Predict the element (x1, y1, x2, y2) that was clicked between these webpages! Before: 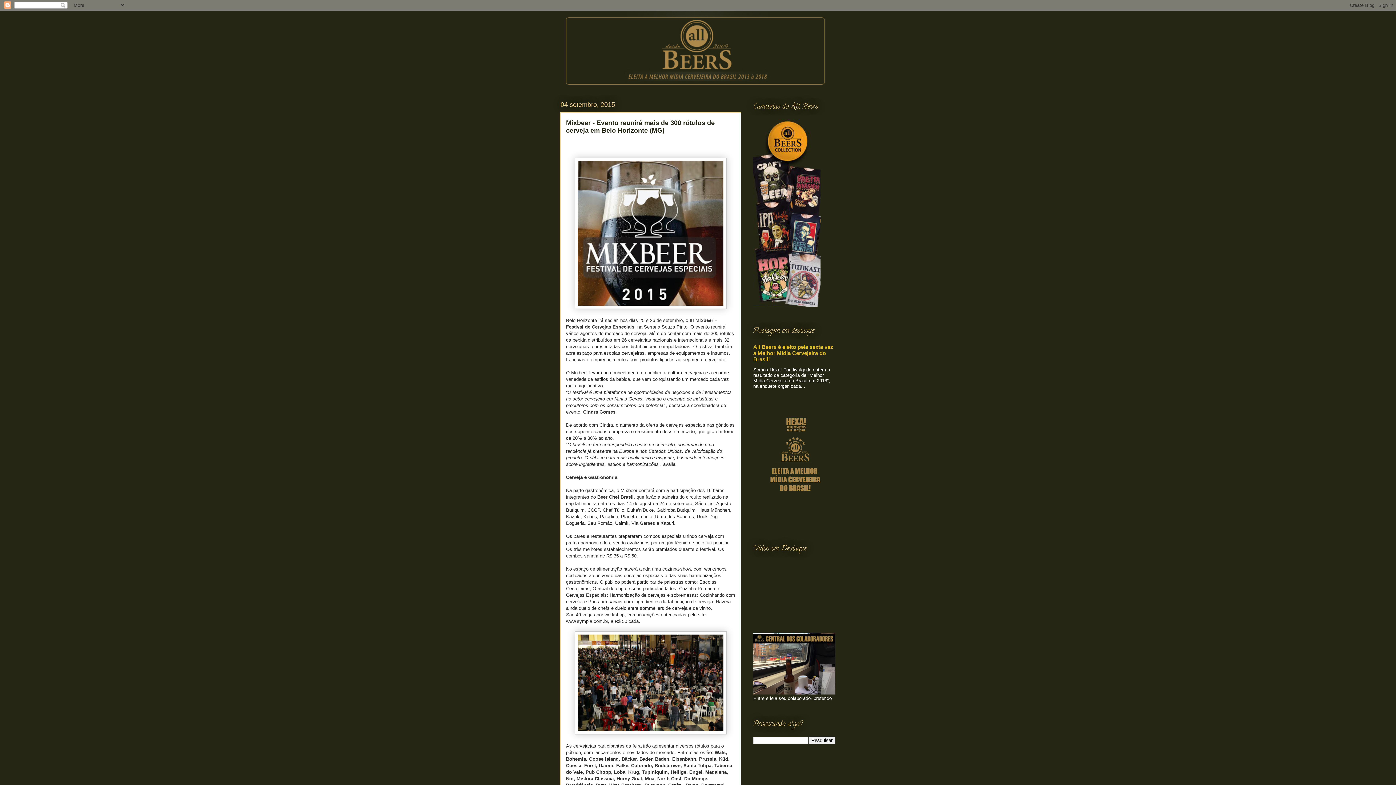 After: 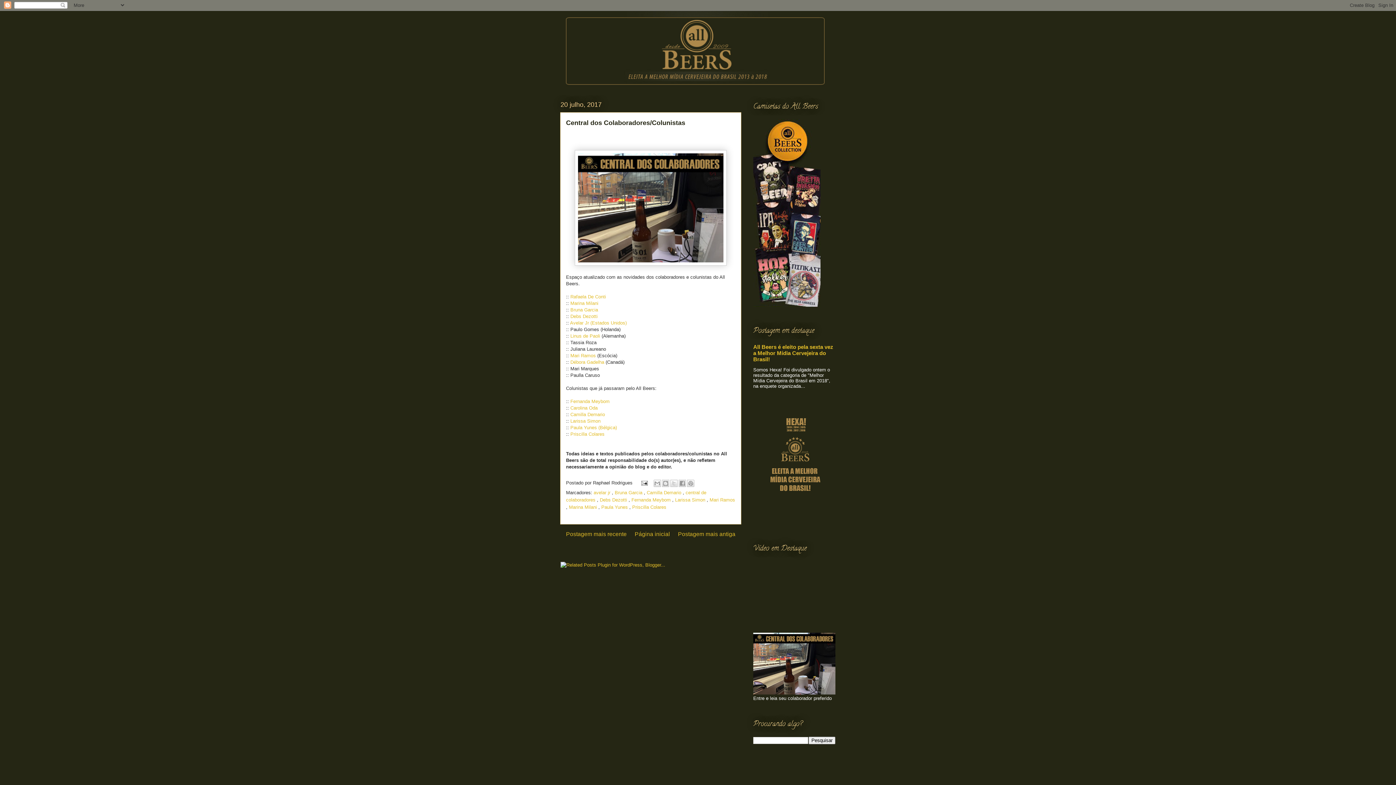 Action: bbox: (753, 690, 835, 695)